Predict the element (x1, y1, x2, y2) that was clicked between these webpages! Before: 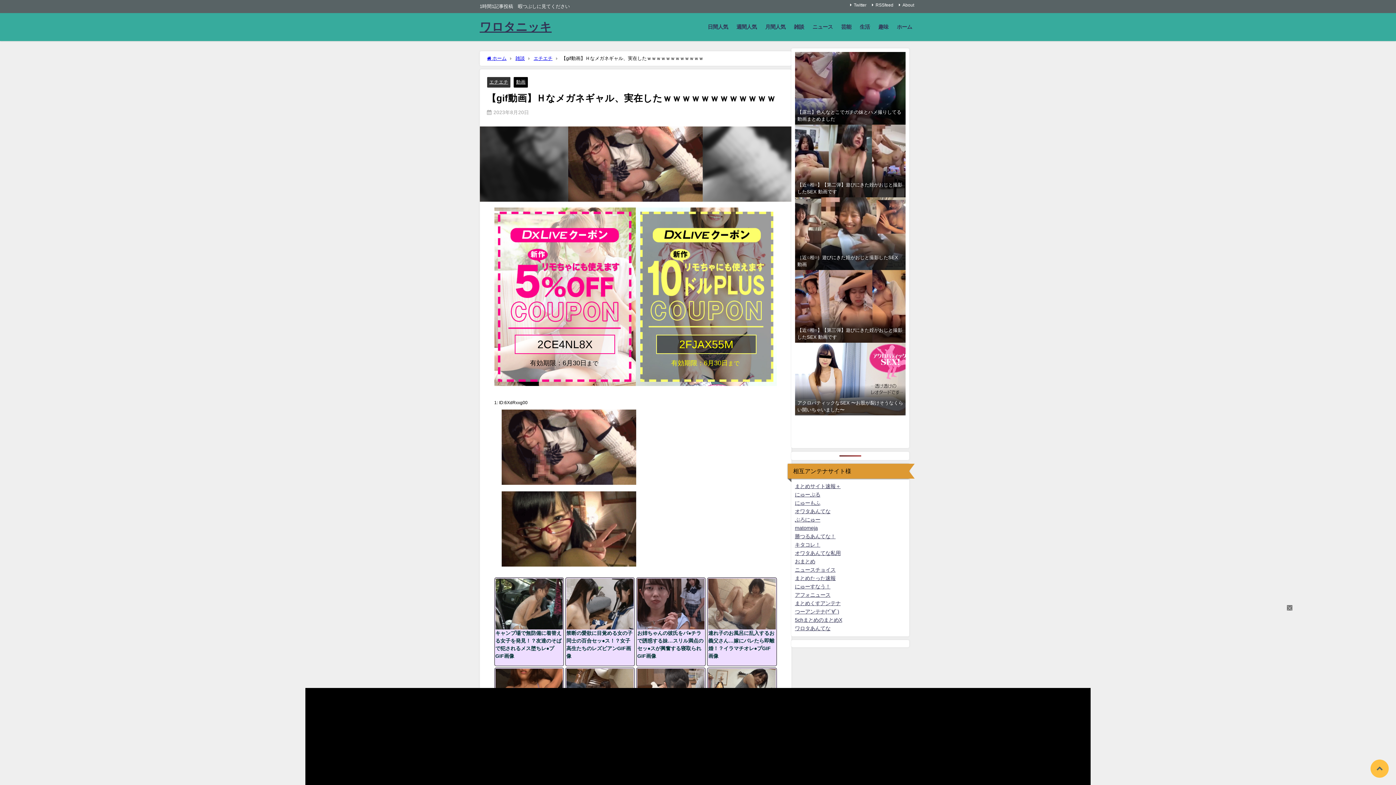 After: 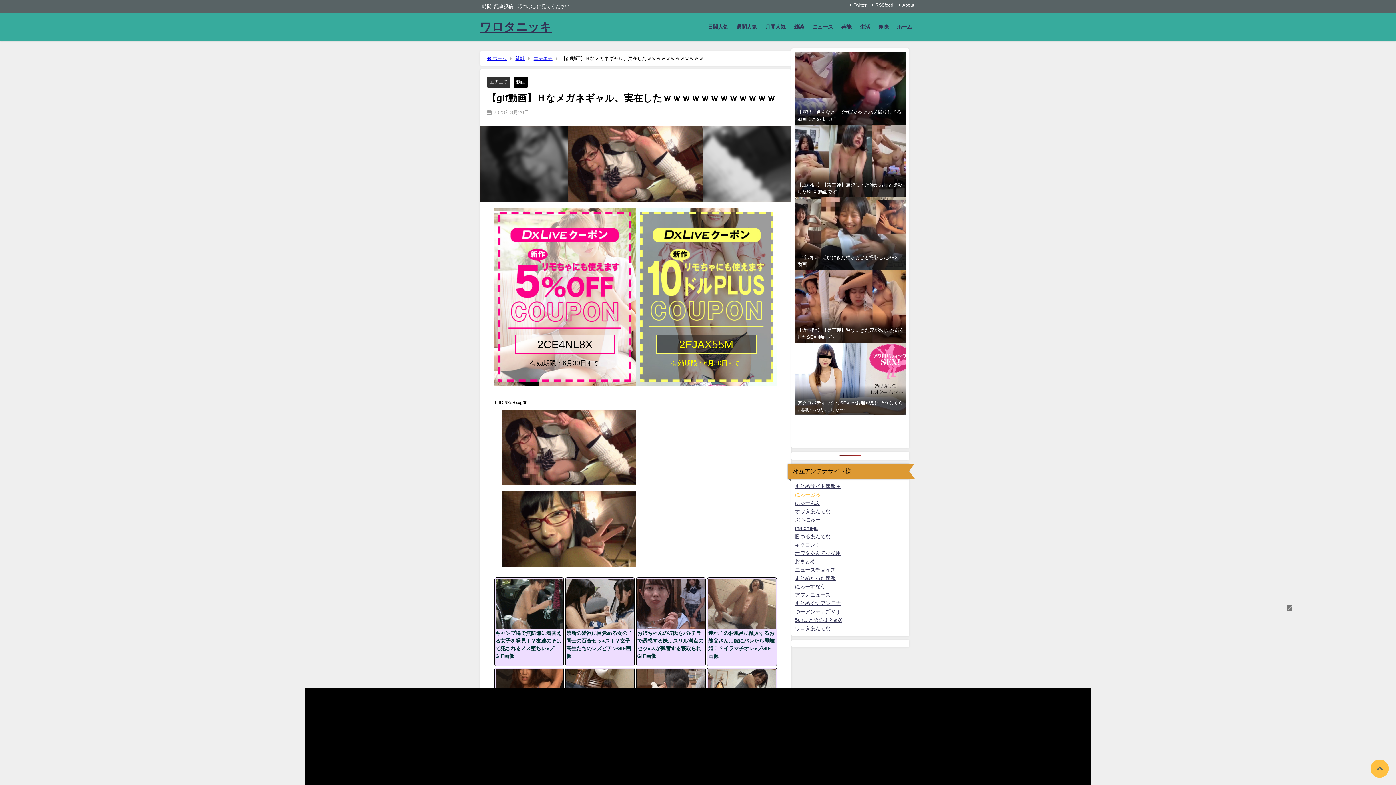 Action: bbox: (795, 492, 820, 497) label: にゅーぷる